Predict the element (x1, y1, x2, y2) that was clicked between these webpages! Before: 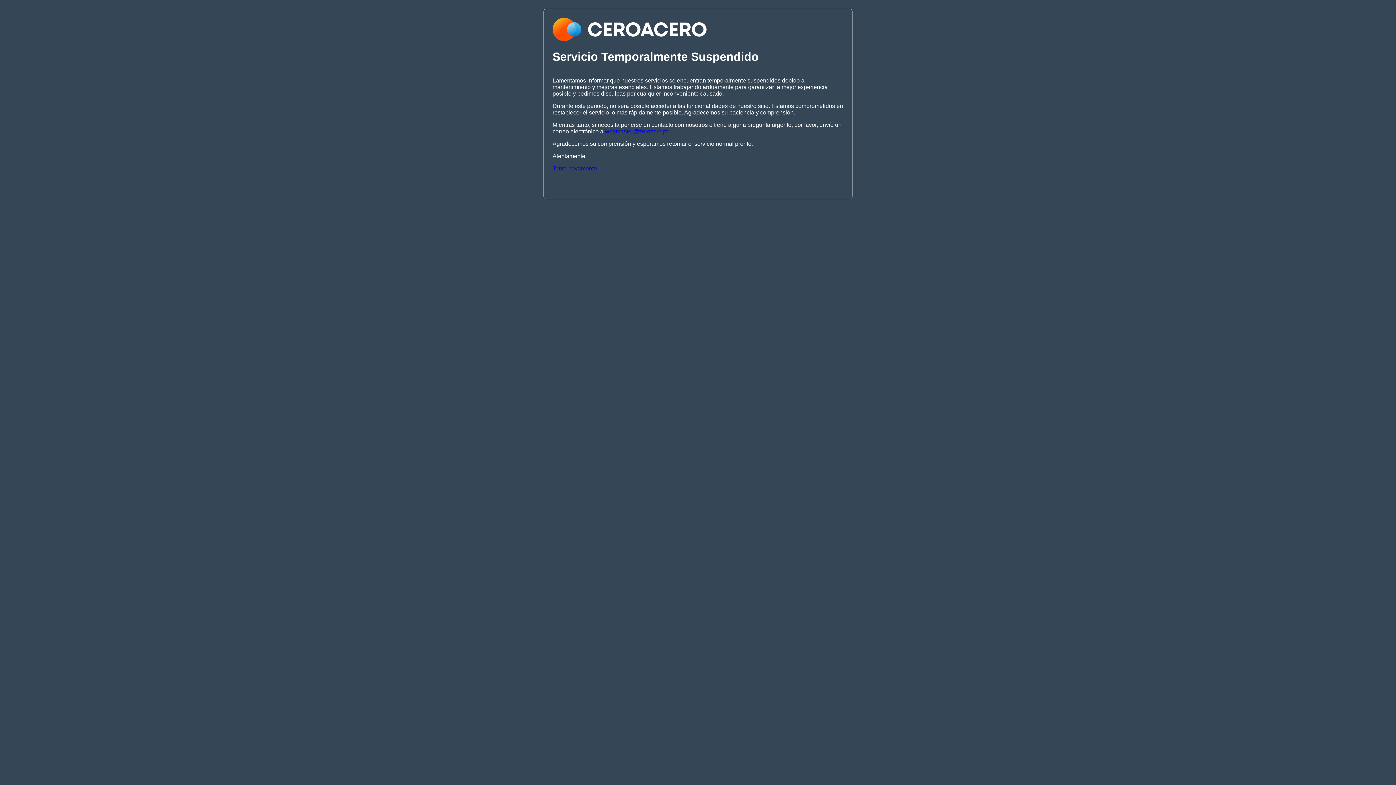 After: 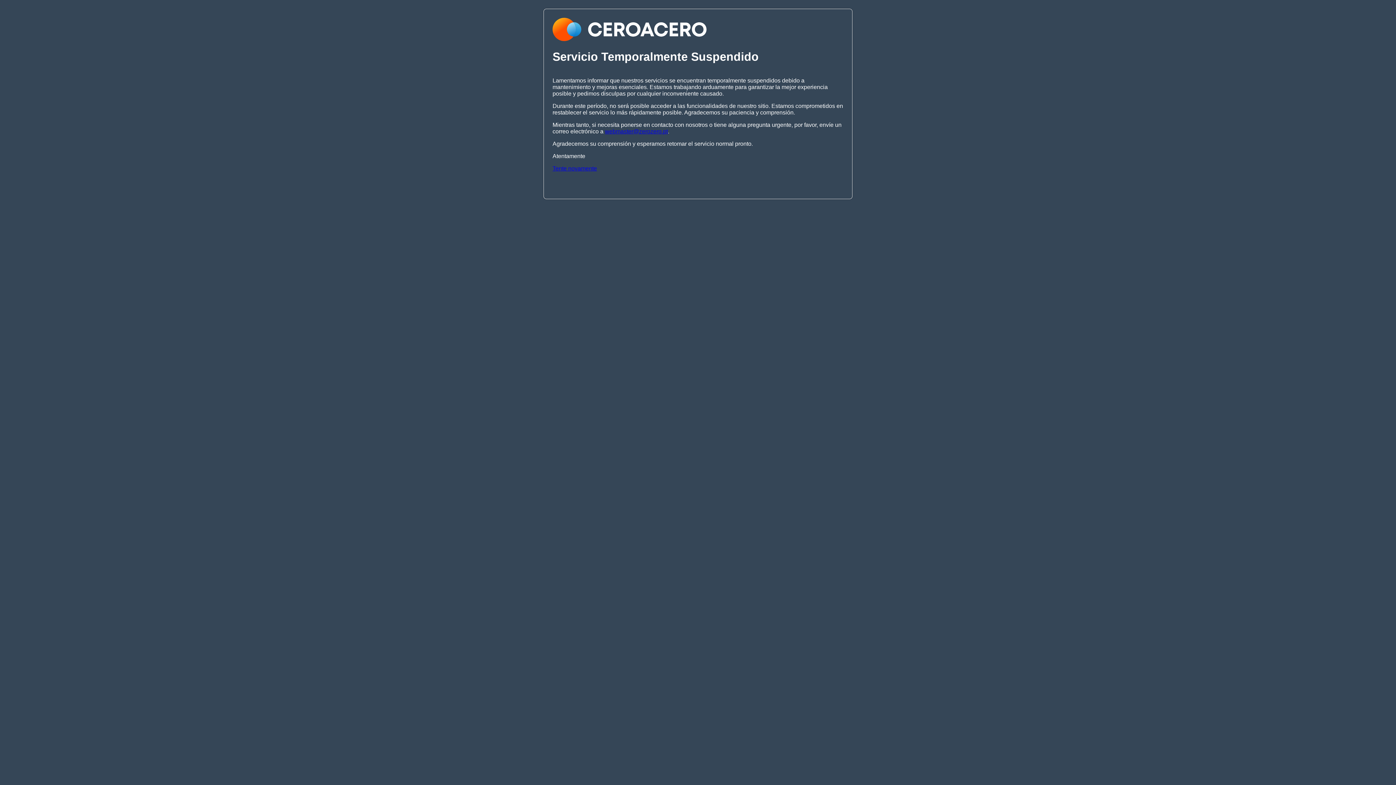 Action: label: webmaster@zerozero.pt bbox: (605, 128, 668, 134)